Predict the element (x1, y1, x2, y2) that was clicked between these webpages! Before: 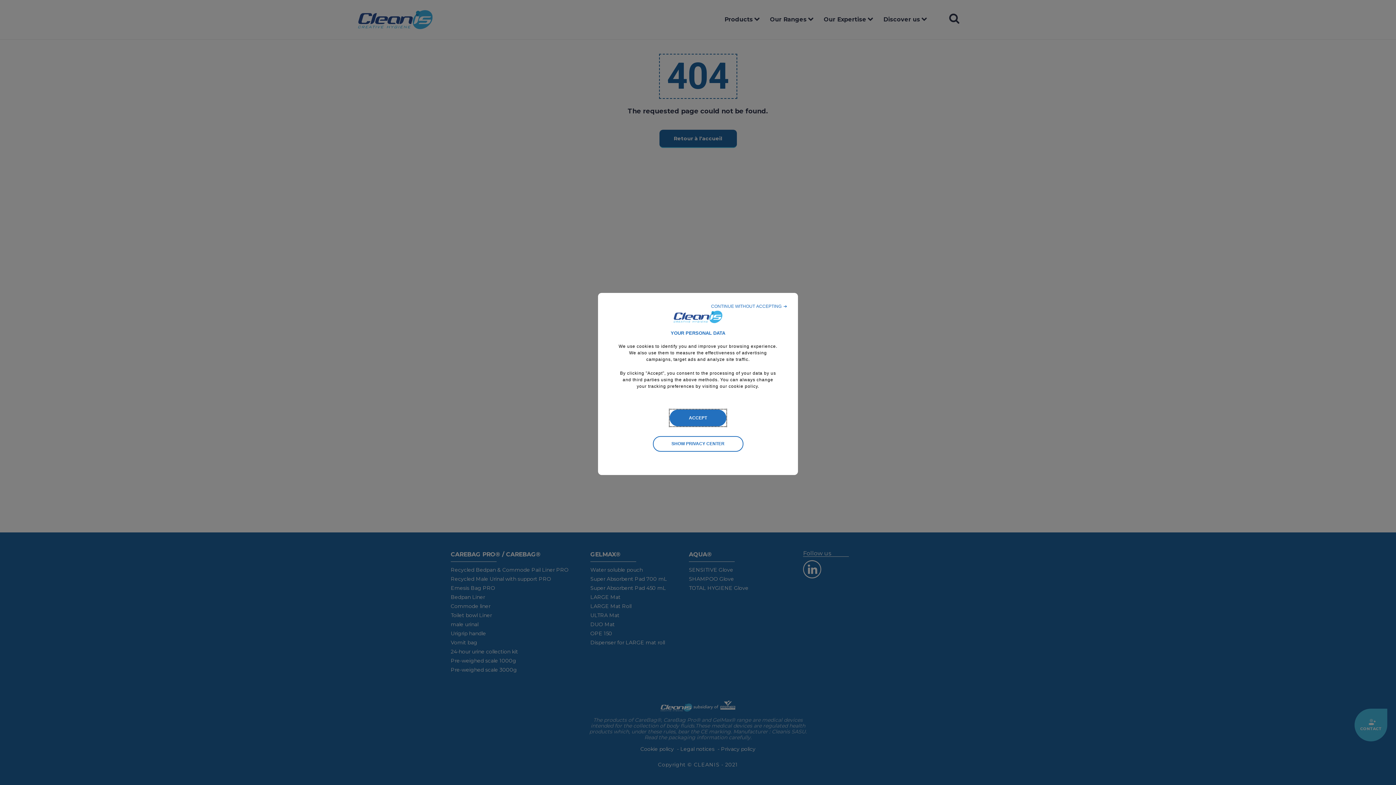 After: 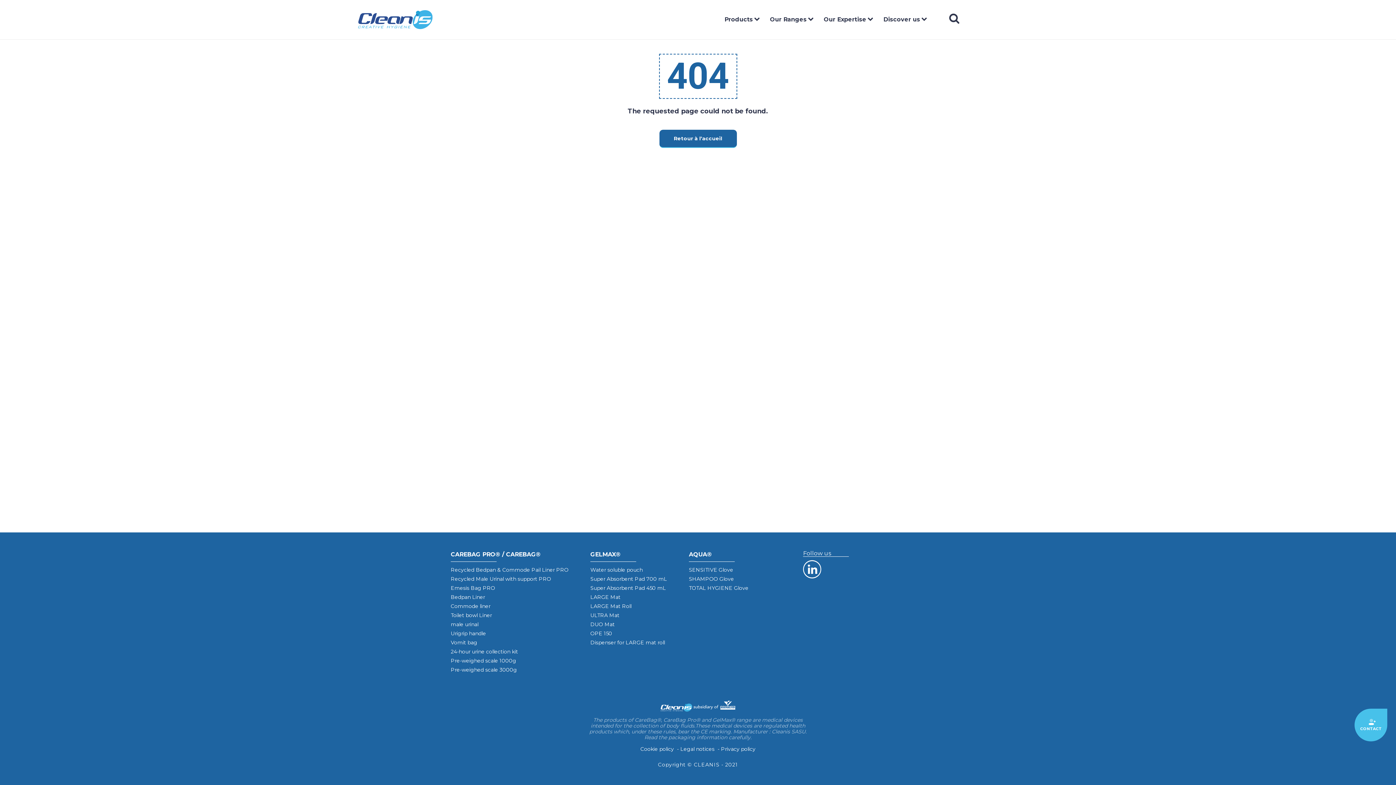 Action: bbox: (669, 409, 726, 426) label: Accept proposed privacy settings